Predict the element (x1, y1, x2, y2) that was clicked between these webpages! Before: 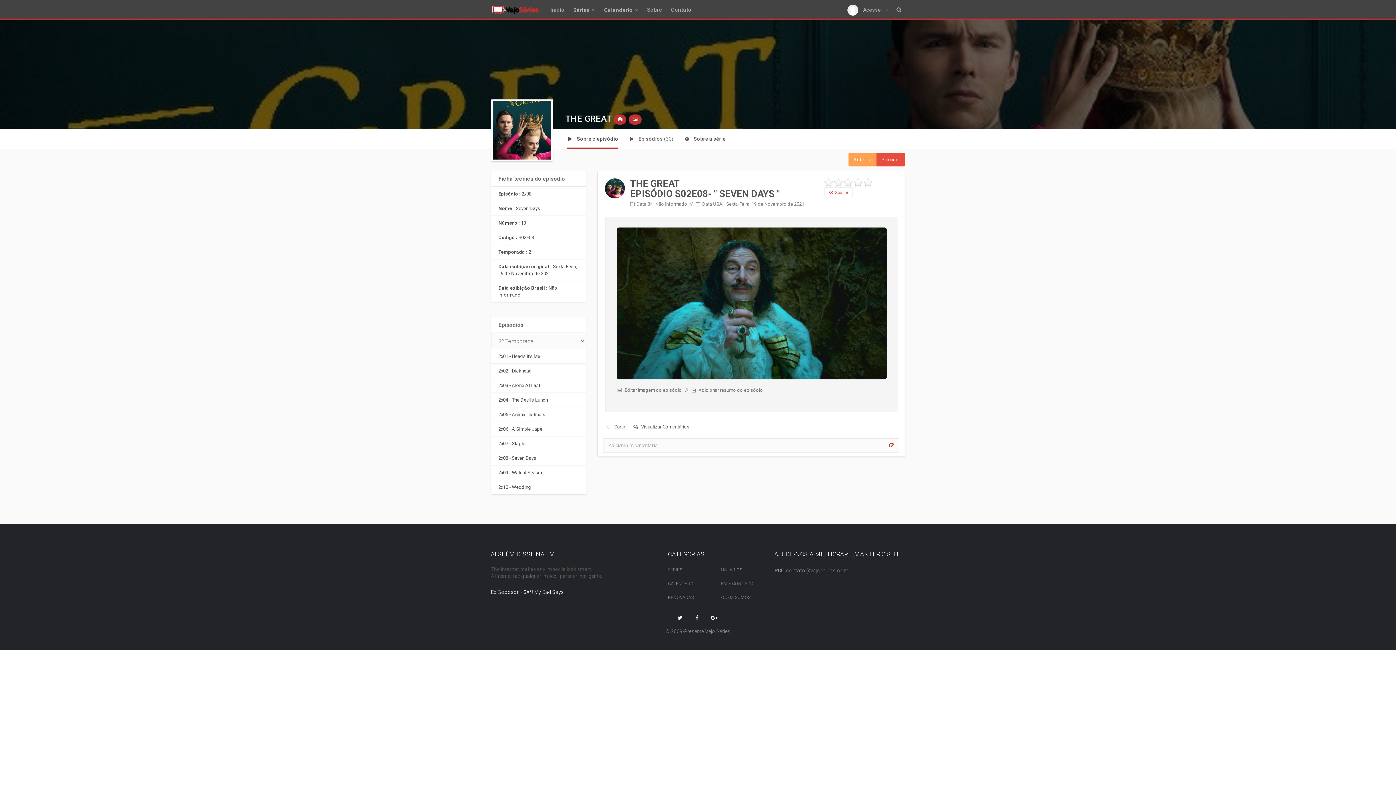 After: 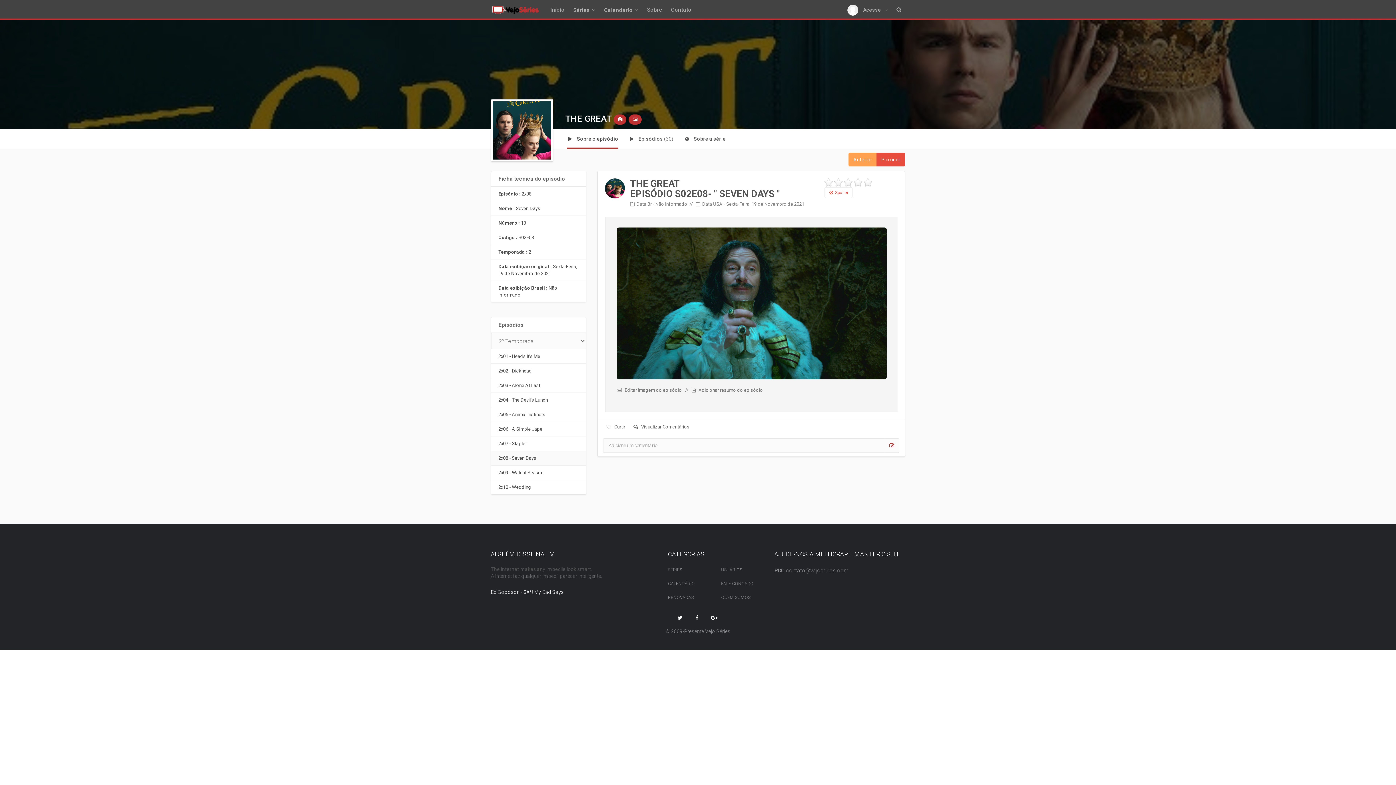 Action: bbox: (491, 451, 586, 465) label: 2x08 - Seven Days